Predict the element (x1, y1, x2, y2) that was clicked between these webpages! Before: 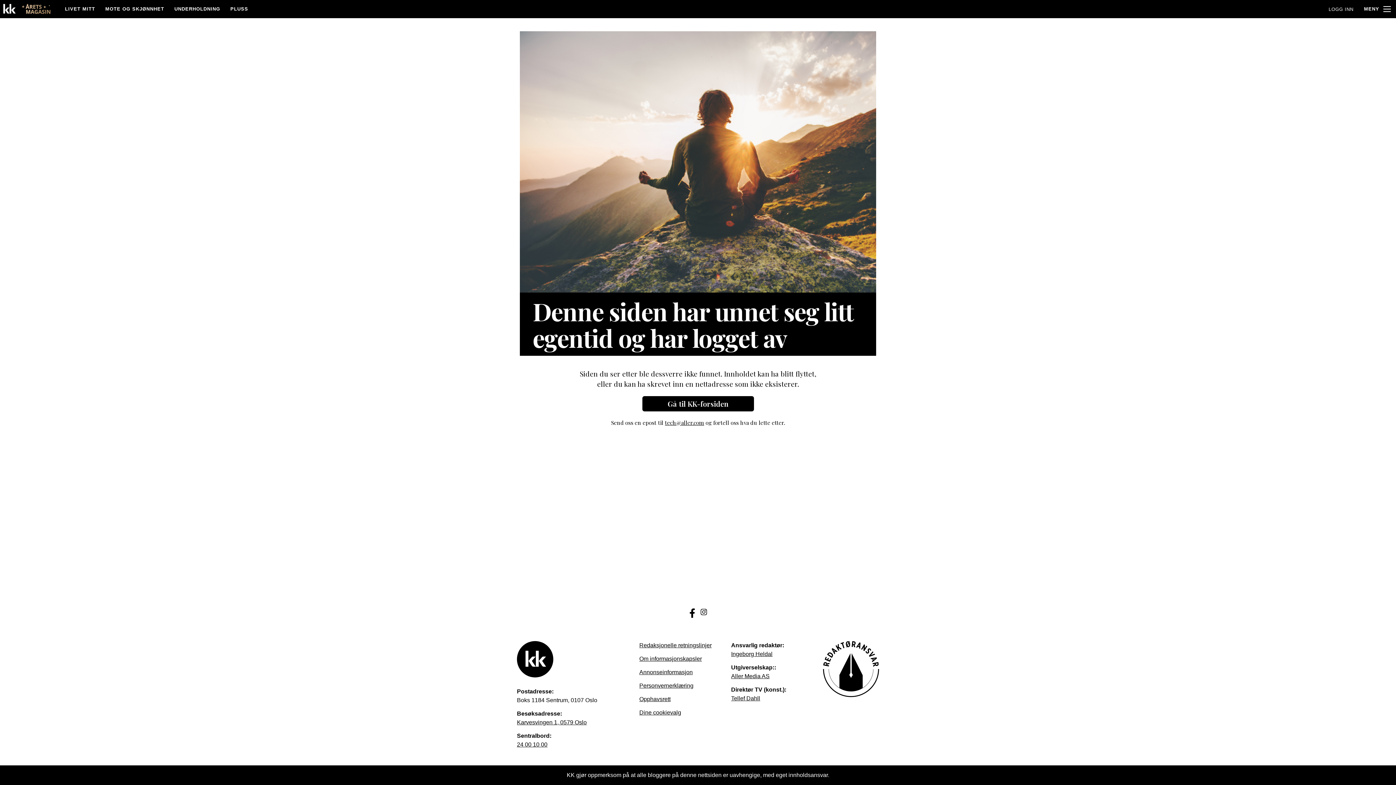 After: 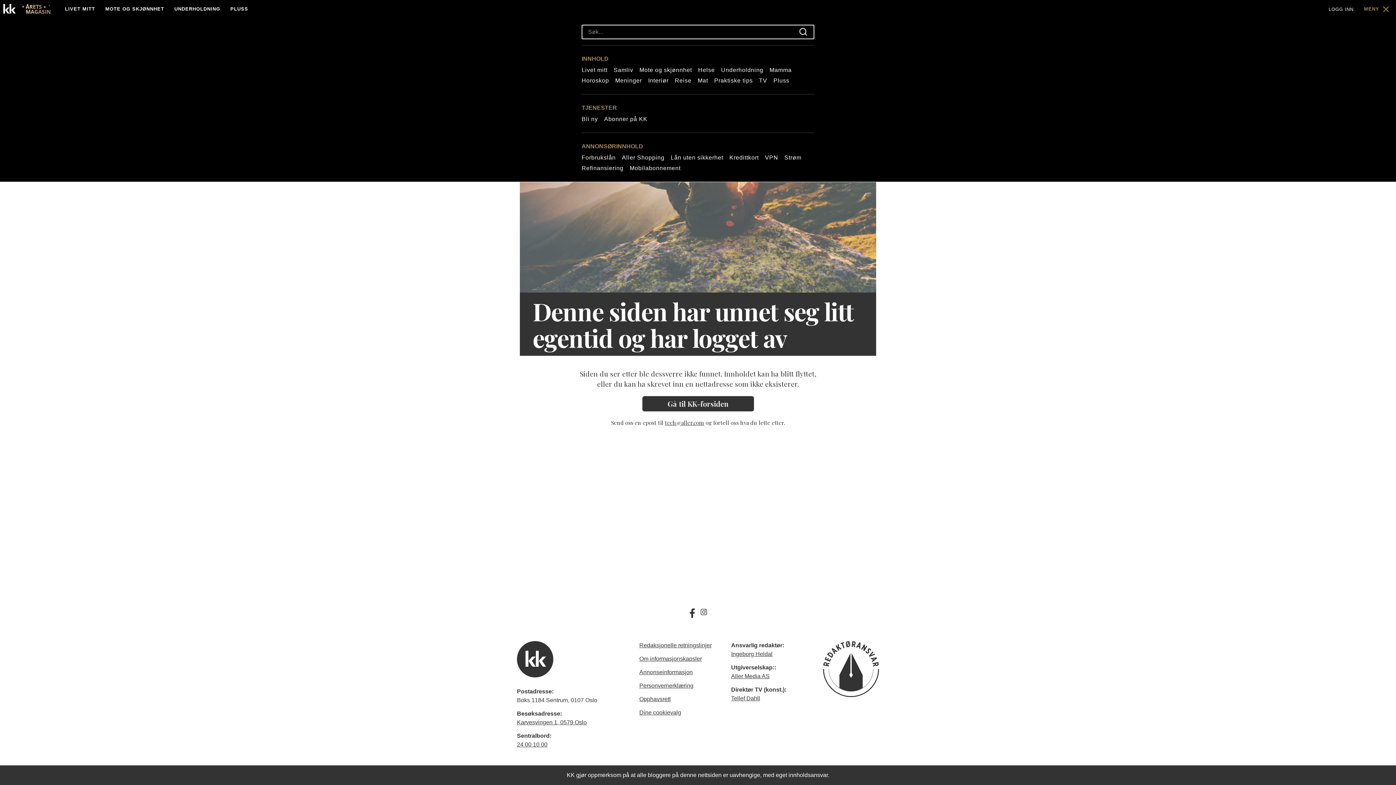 Action: label: MENY bbox: (1359, 0, 1396, 17)